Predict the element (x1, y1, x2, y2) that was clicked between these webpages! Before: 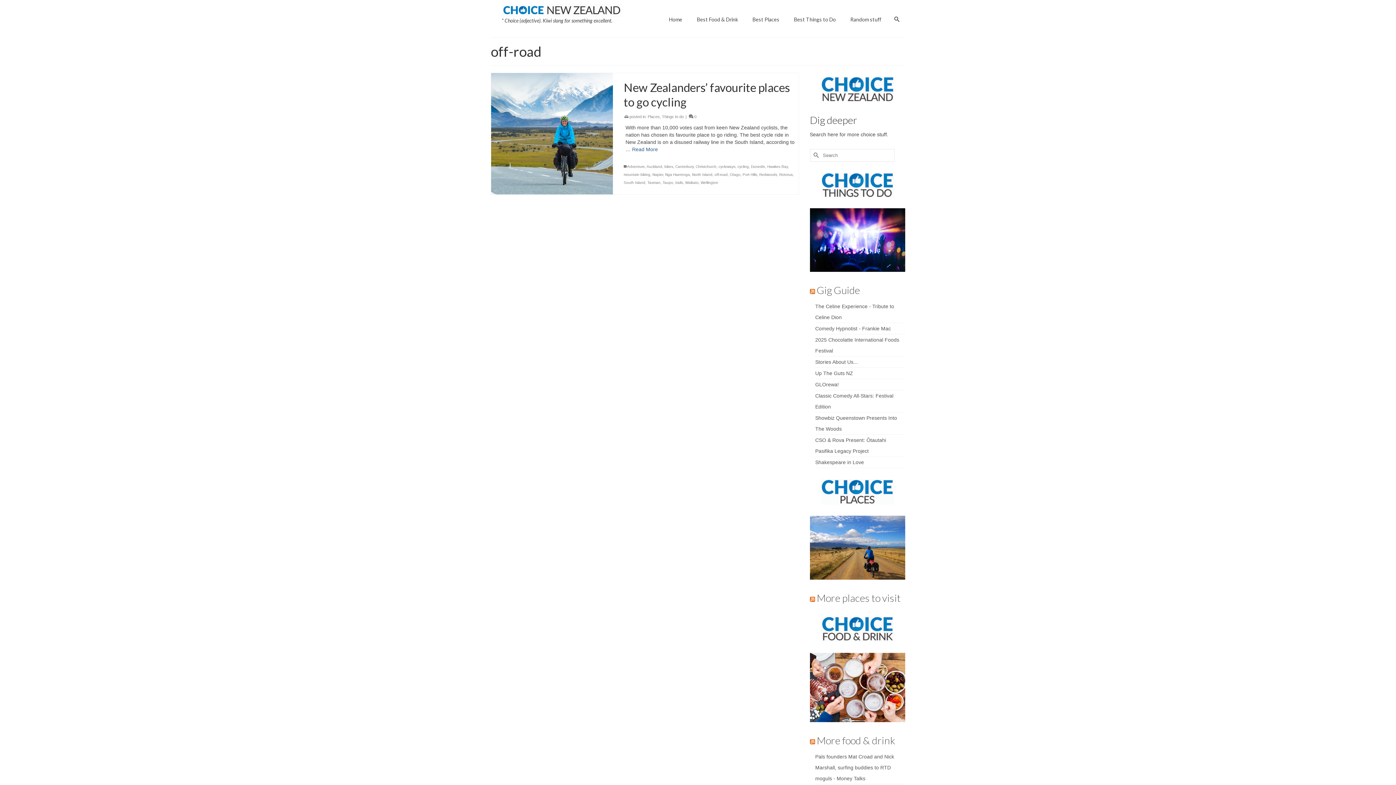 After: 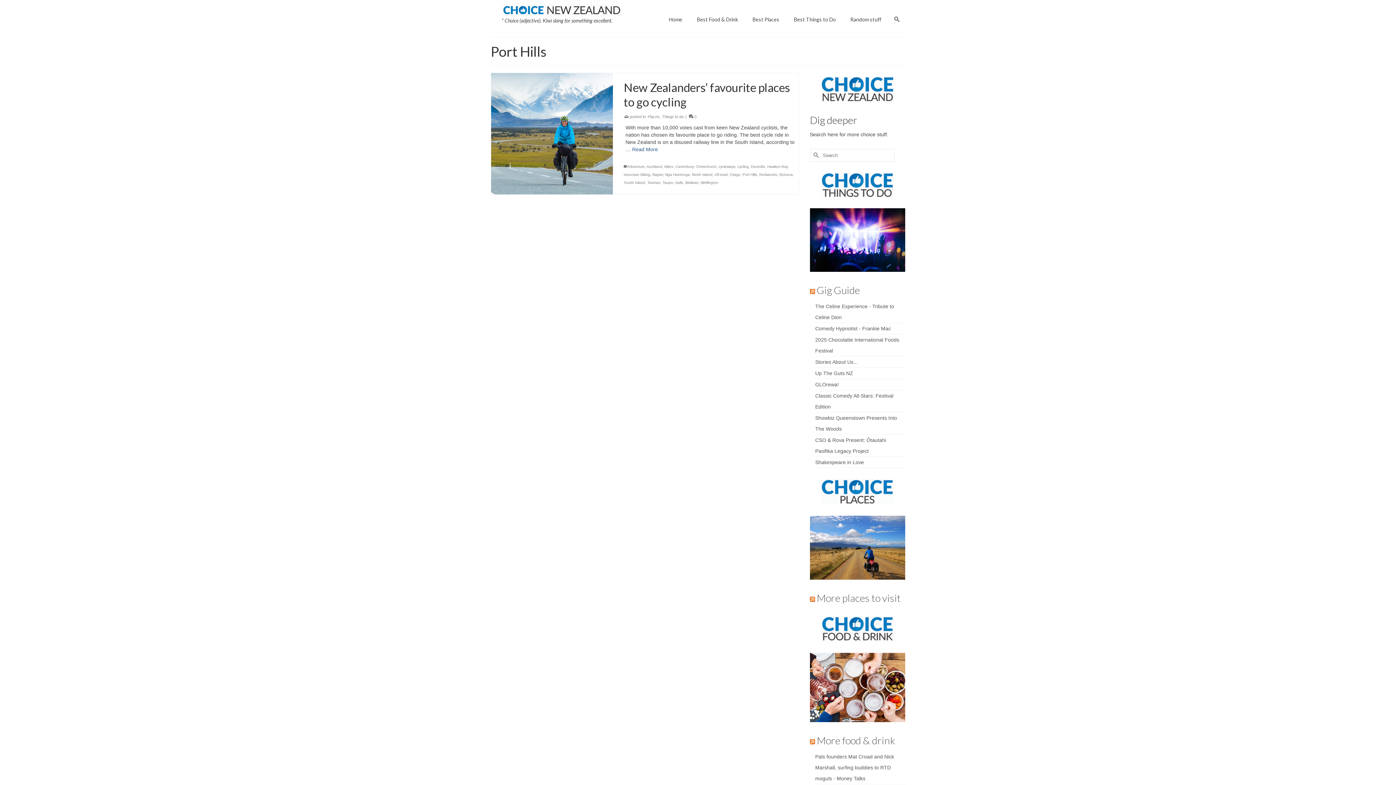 Action: label: Port Hills bbox: (742, 172, 757, 176)